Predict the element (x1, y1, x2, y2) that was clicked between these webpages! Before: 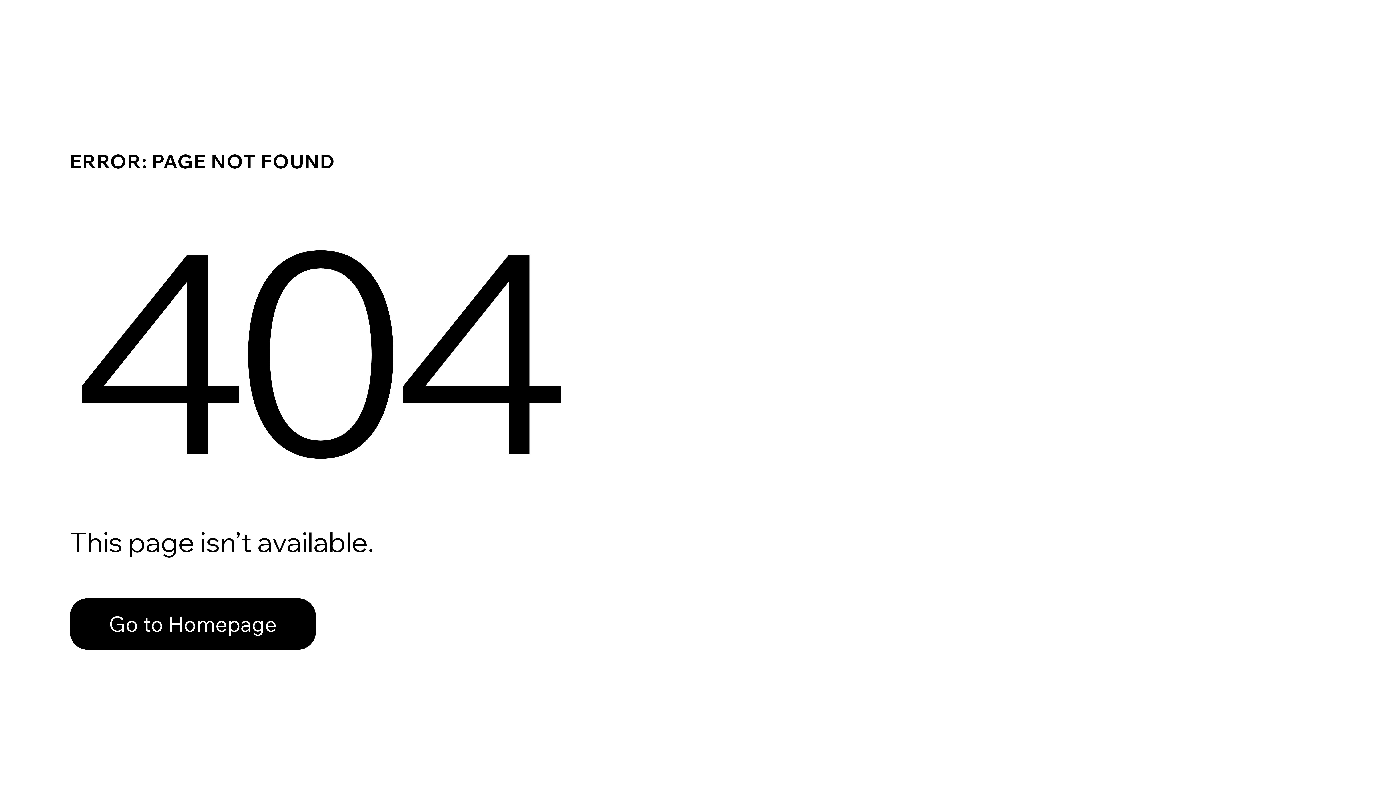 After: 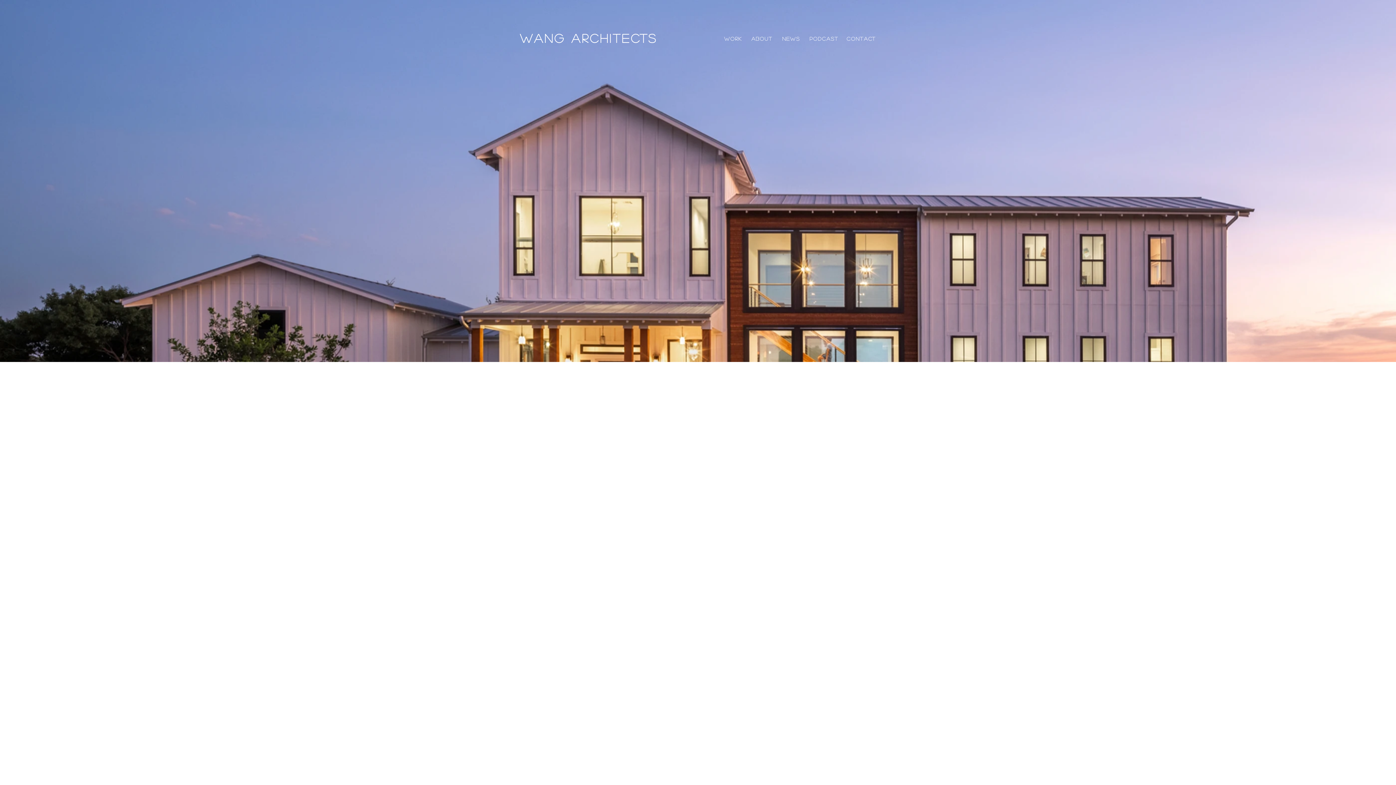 Action: bbox: (69, 582, 768, 659) label: Go to Homepage